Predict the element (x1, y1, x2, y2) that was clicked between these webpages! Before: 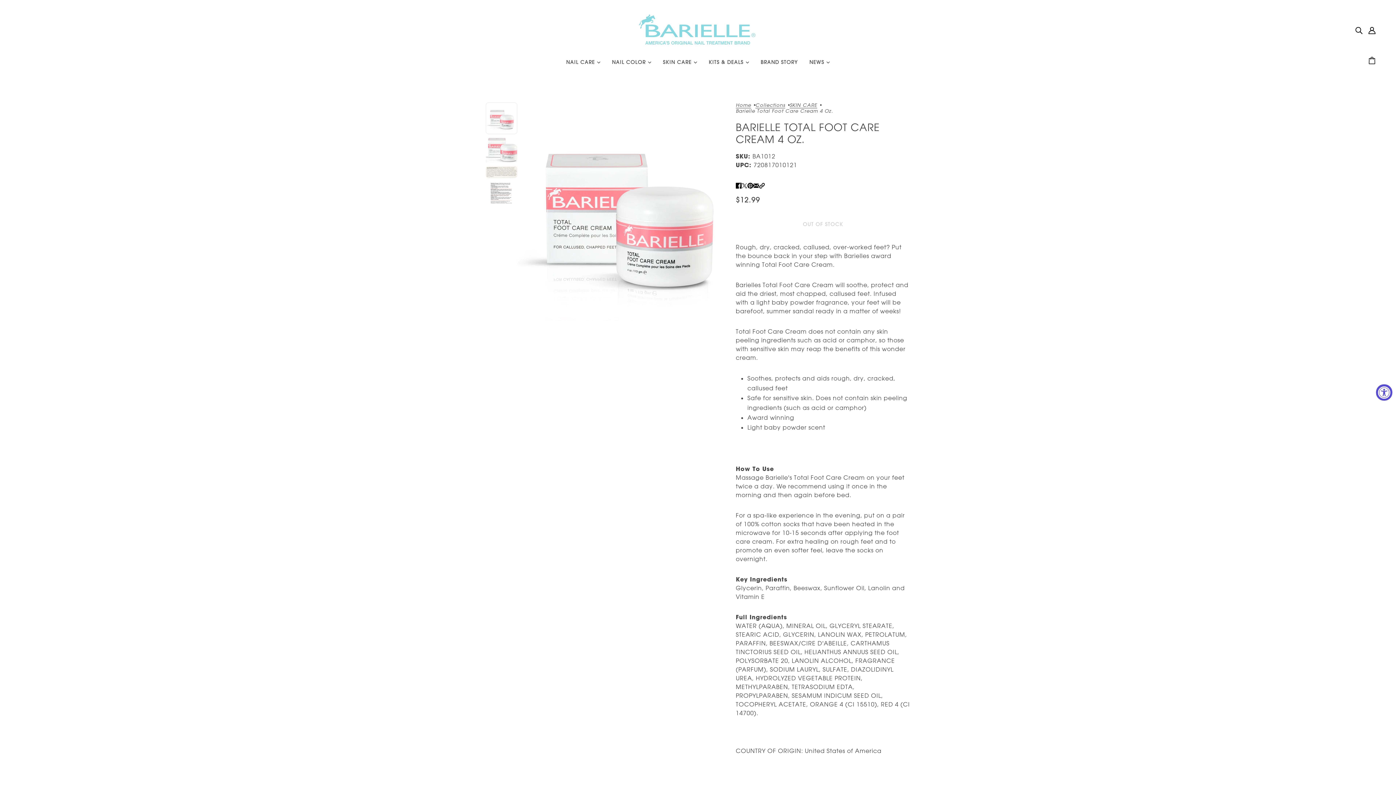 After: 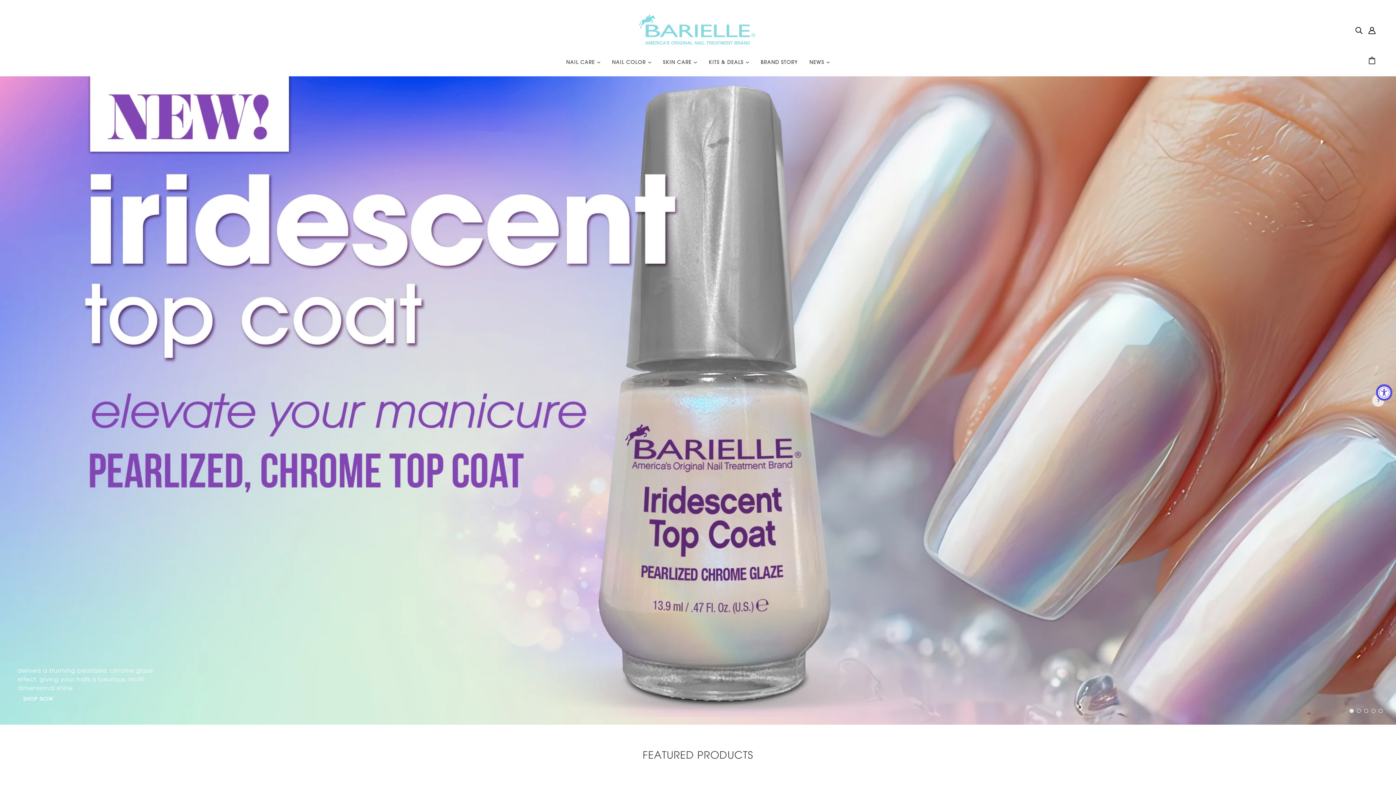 Action: bbox: (703, 53, 755, 76) label: KITS & DEALS 